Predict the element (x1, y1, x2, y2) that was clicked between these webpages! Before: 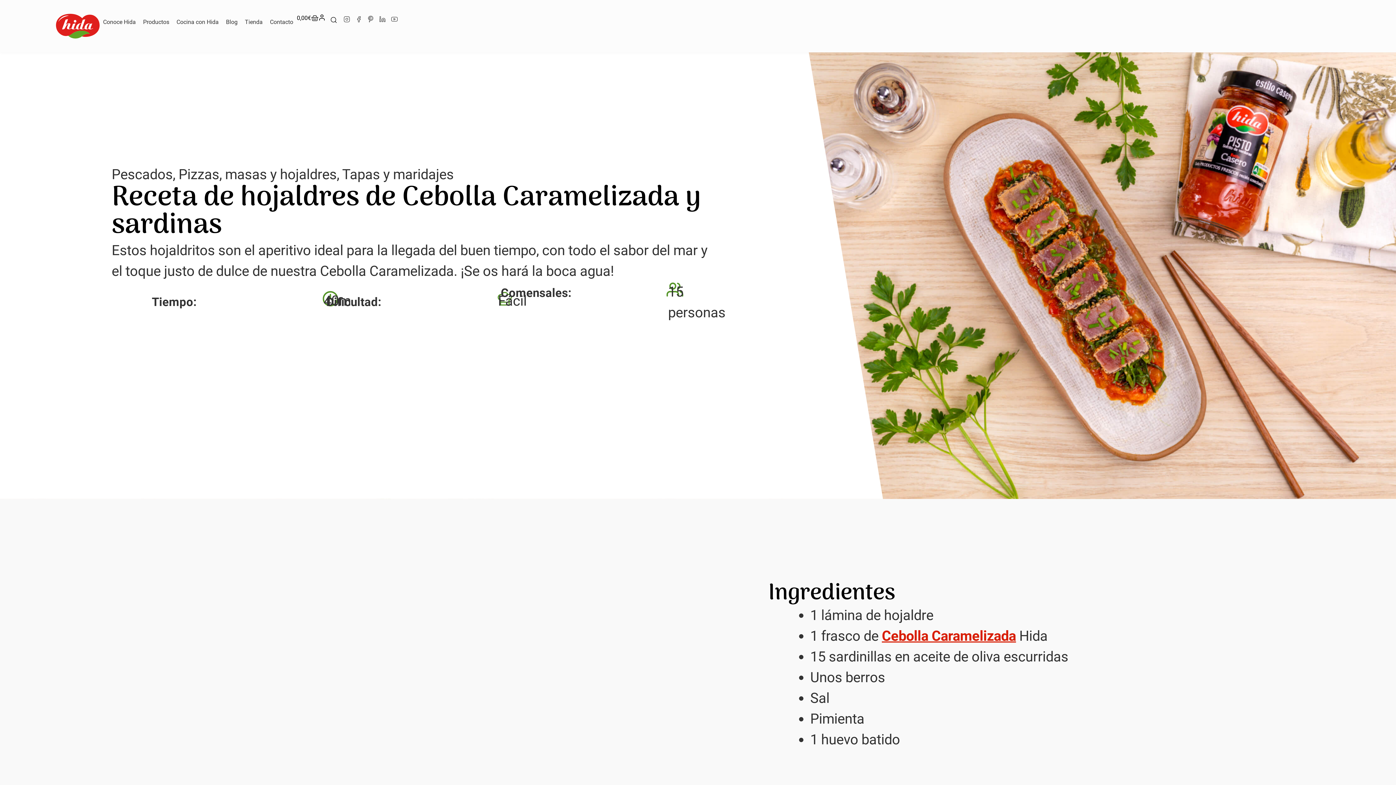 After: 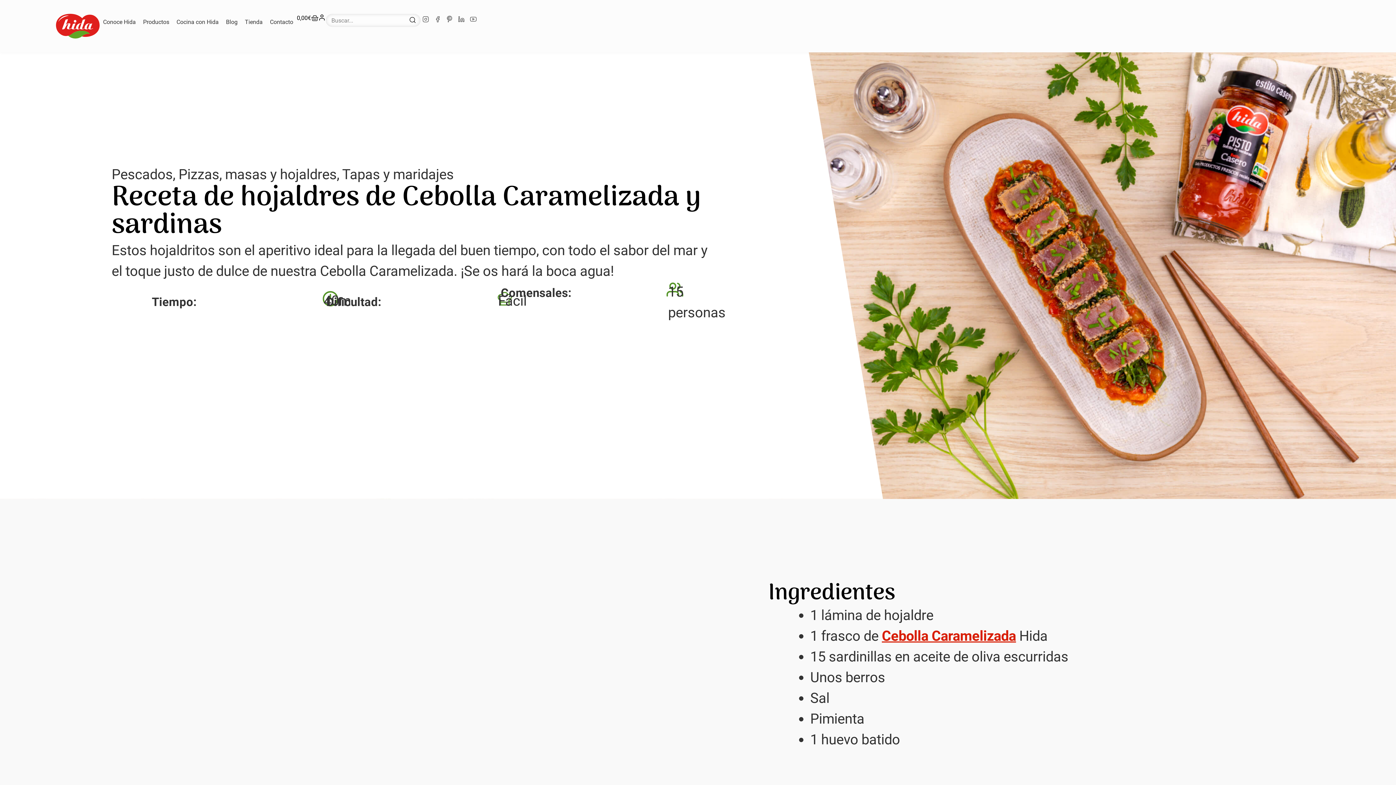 Action: label: Buscar bbox: (325, 13, 341, 27)